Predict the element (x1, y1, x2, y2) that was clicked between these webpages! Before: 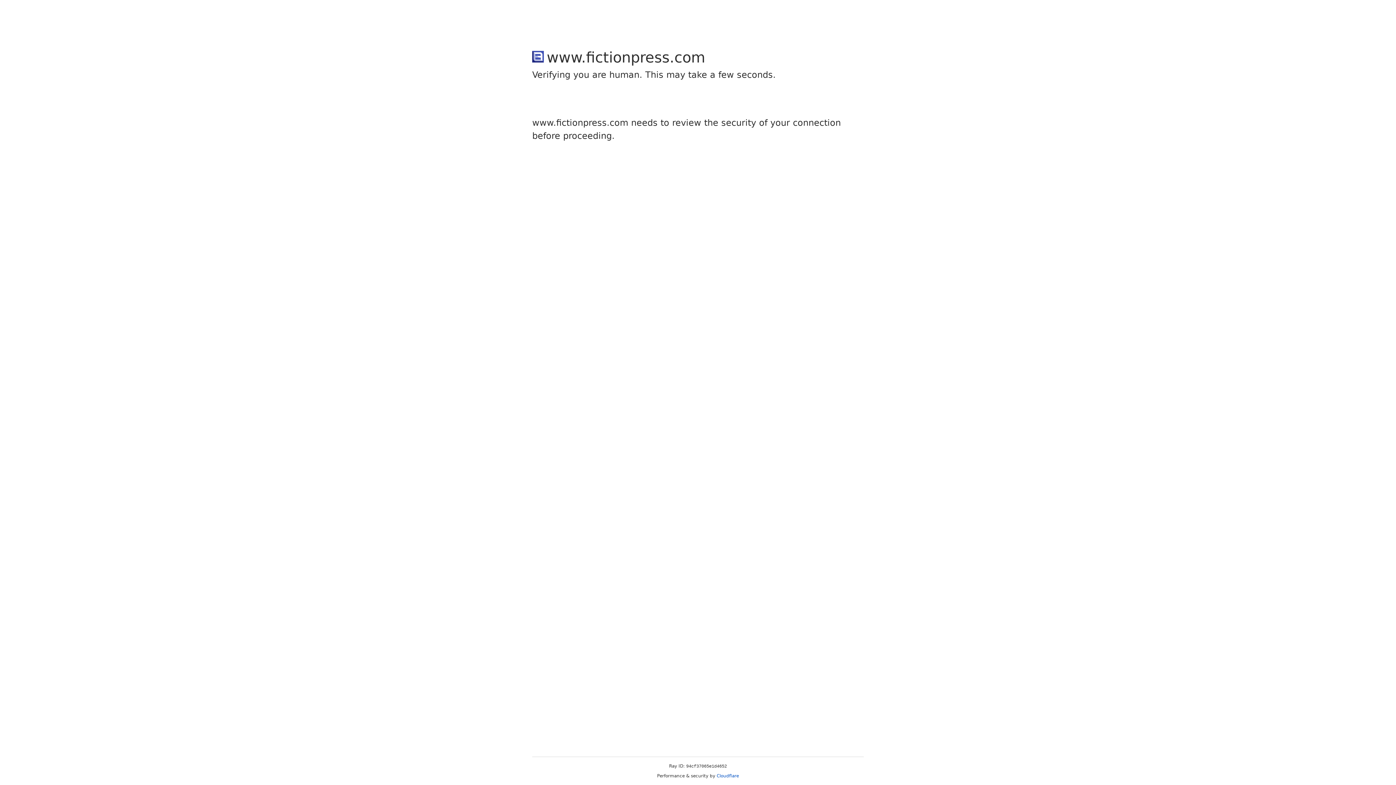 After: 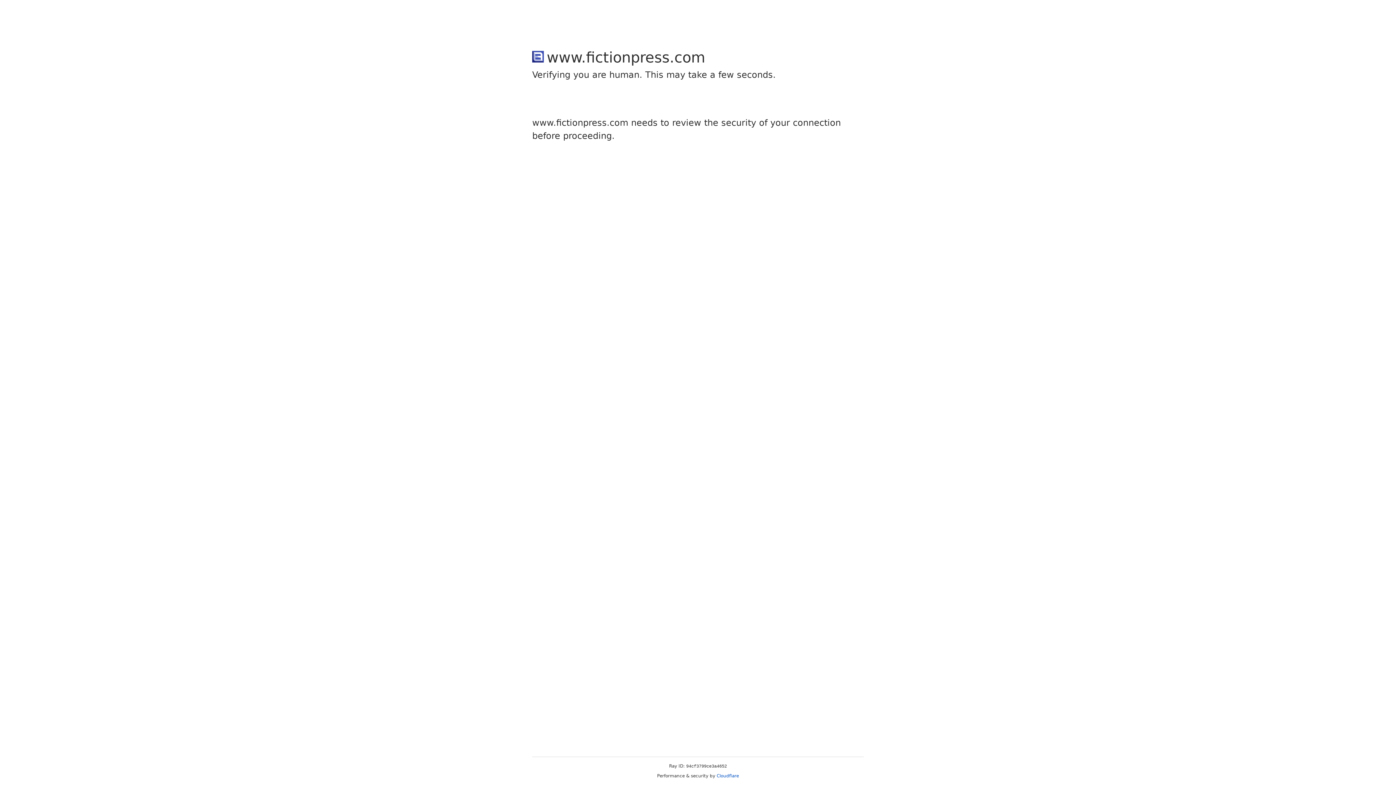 Action: bbox: (716, 773, 739, 778) label: Cloudflare